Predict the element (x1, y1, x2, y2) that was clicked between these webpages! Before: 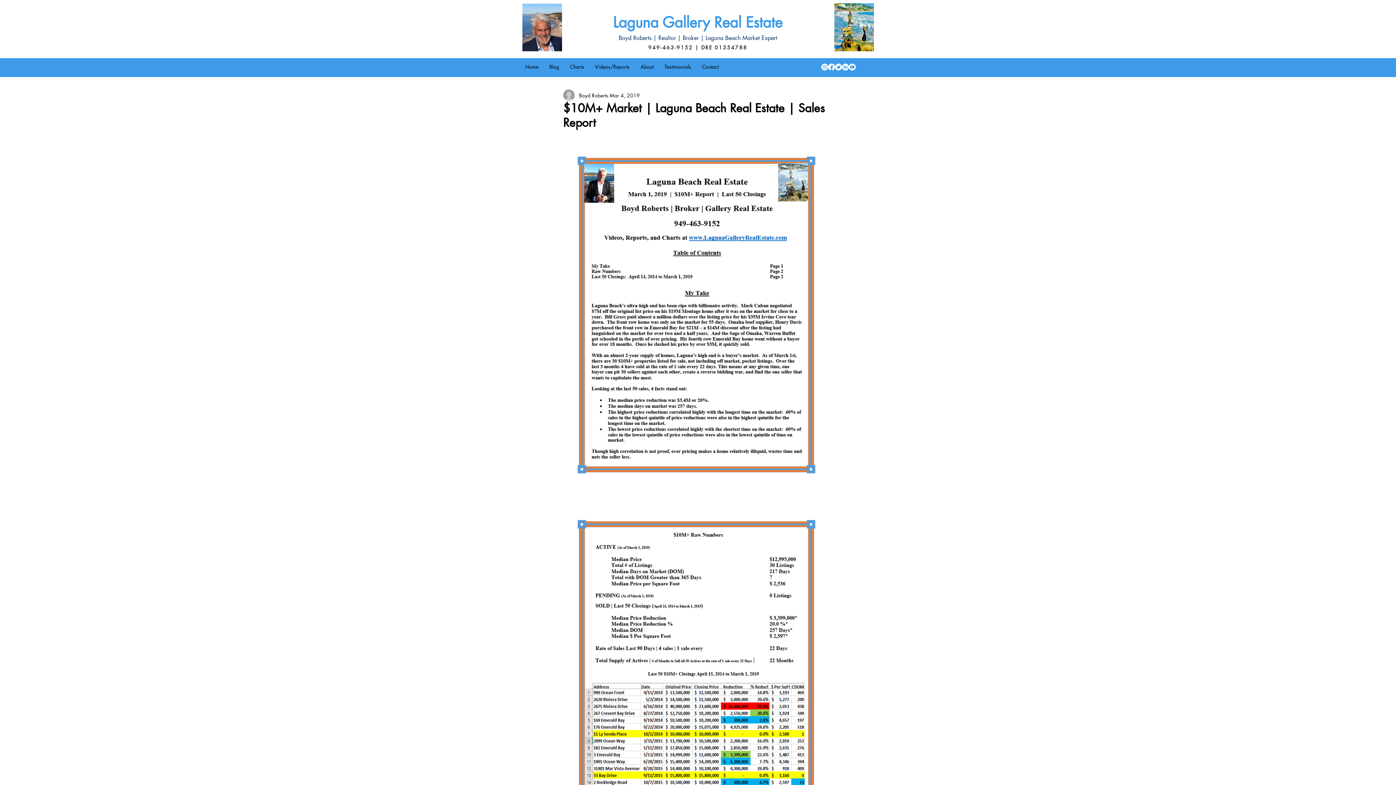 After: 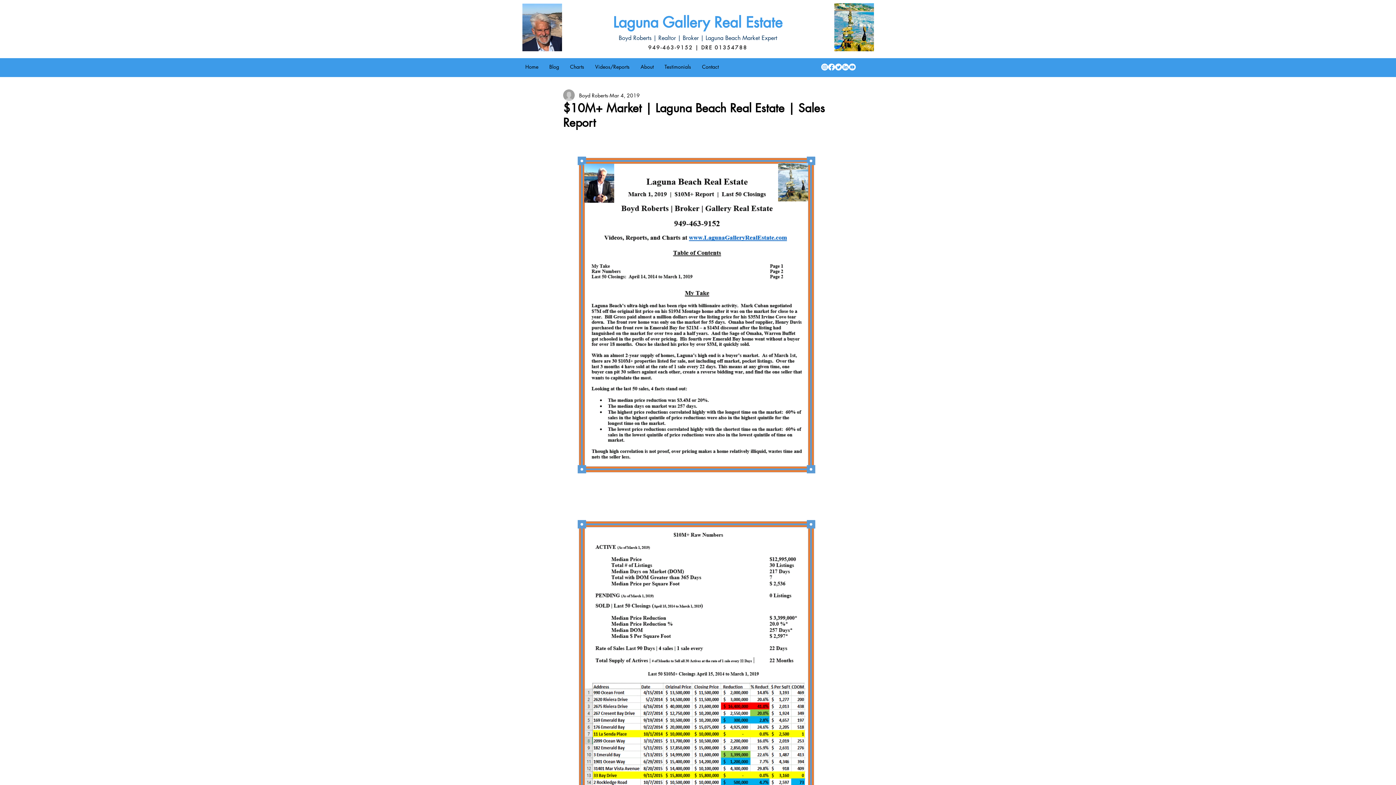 Action: label: Facebook bbox: (828, 63, 835, 70)